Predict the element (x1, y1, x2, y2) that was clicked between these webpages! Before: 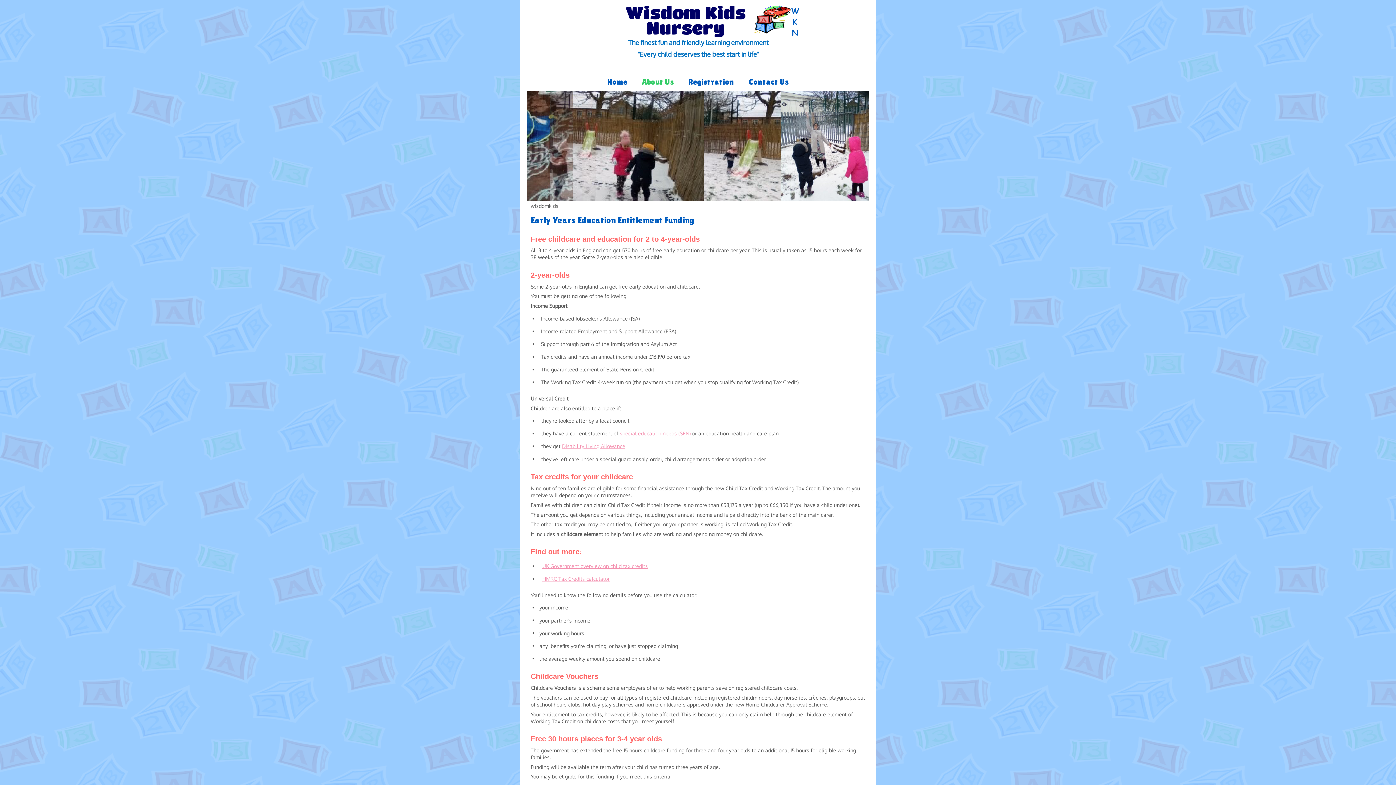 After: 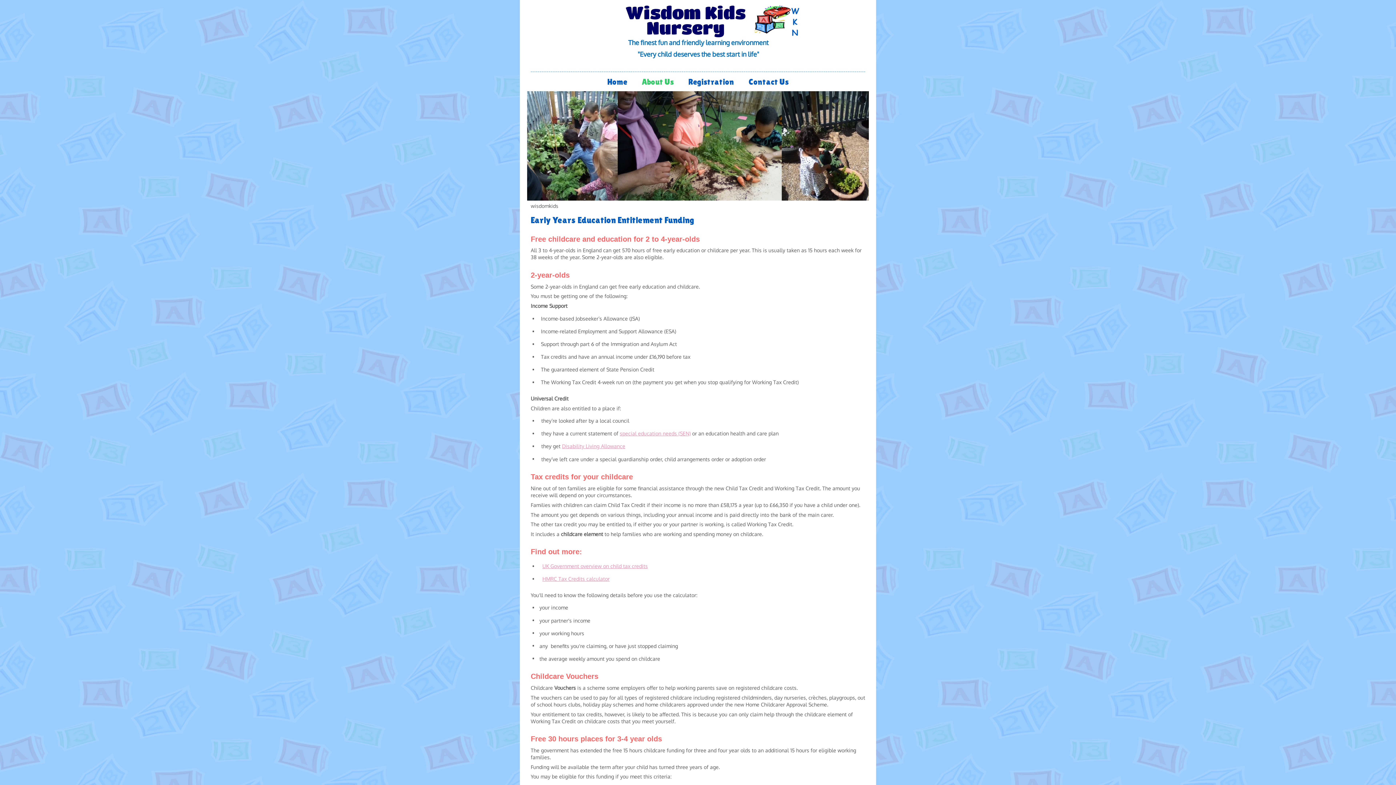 Action: bbox: (562, 443, 625, 449) label: Disability Living Allowance